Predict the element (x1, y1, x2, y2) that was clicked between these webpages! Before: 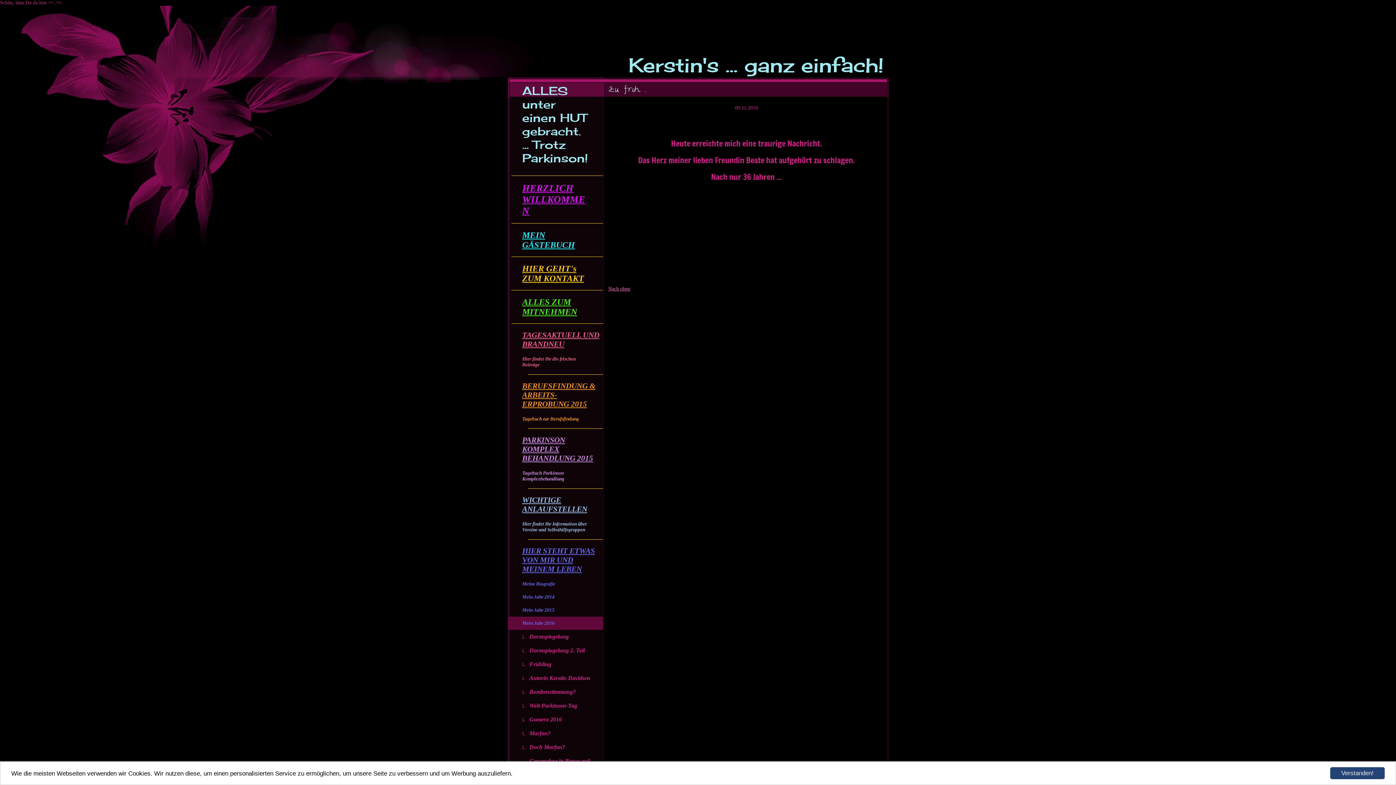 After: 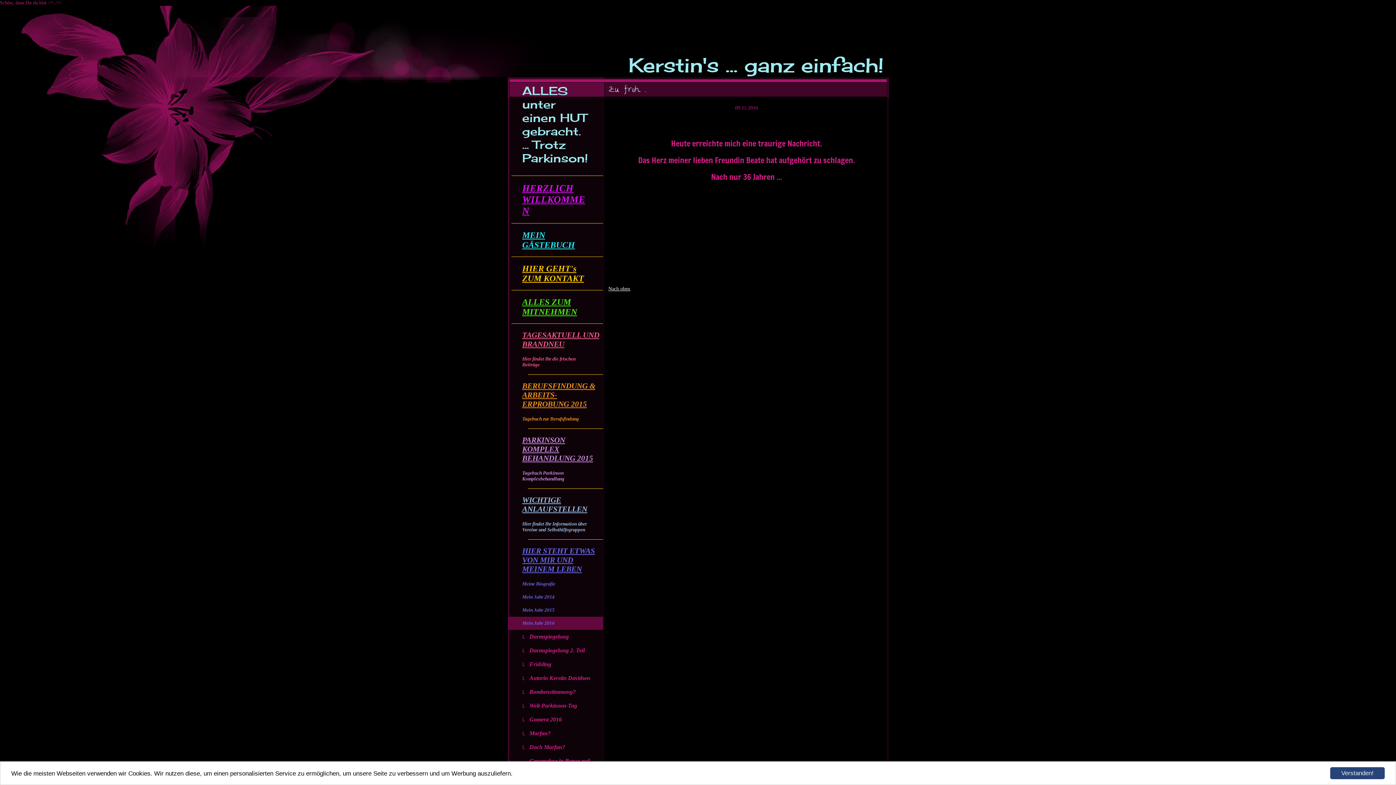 Action: label: Nach oben bbox: (608, 286, 630, 291)